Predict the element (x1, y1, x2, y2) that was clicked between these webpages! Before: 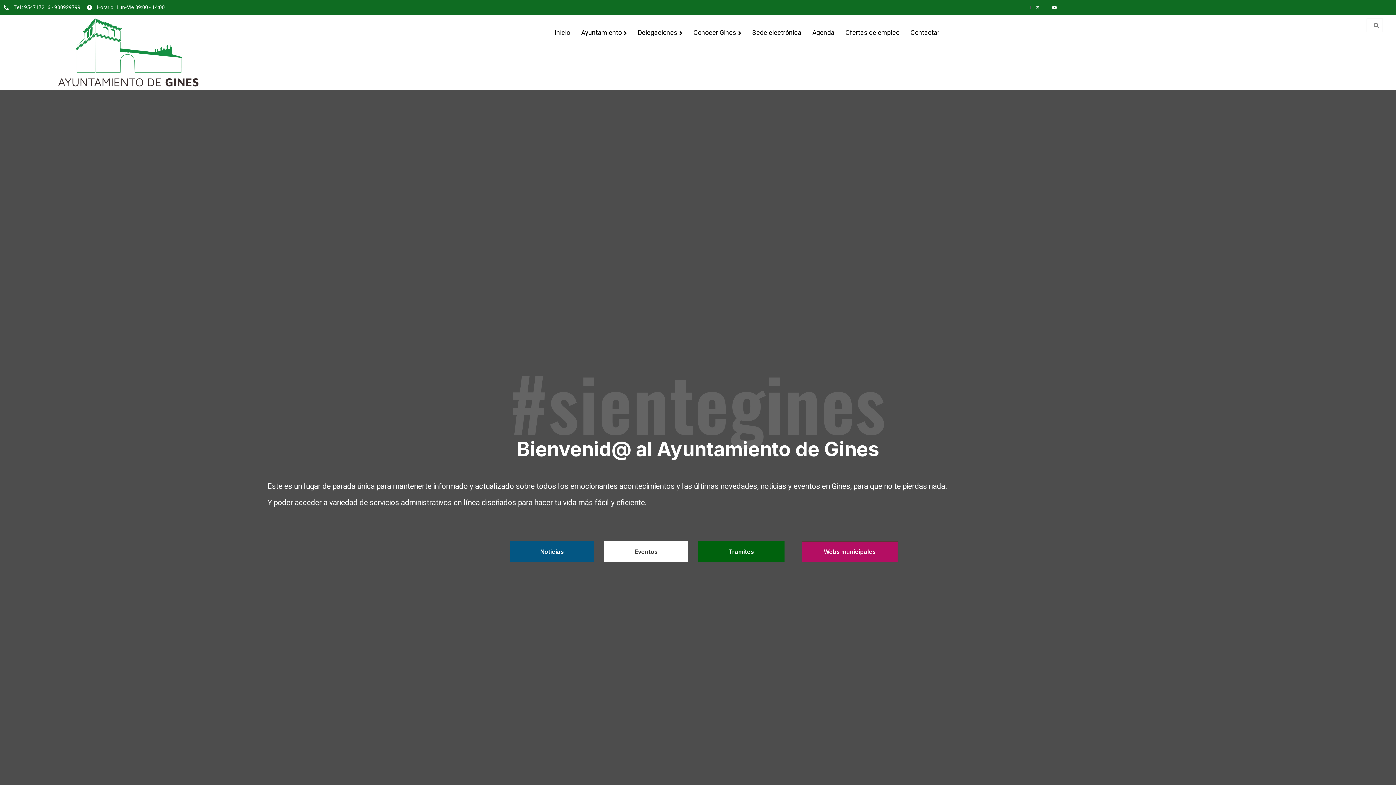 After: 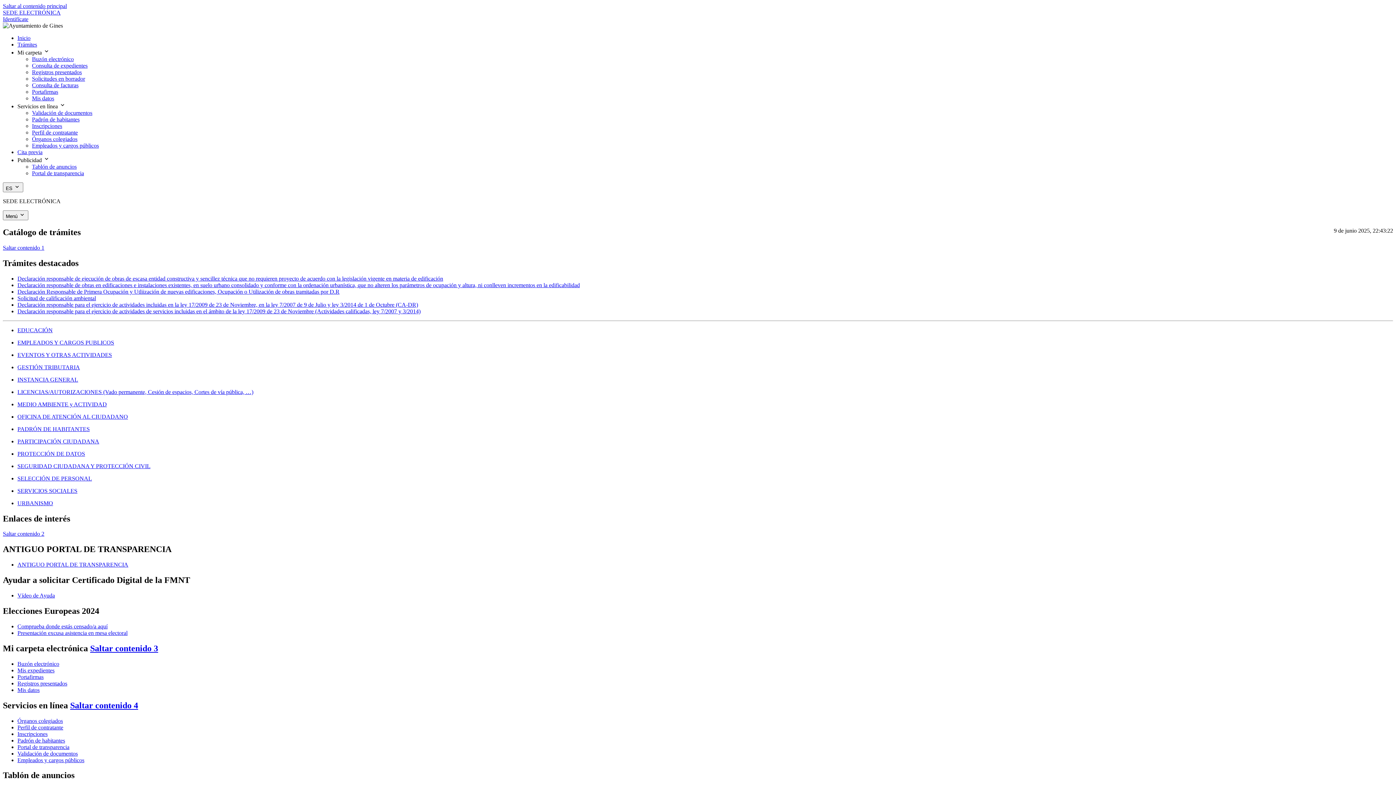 Action: label: Sede electrónica bbox: (747, 18, 807, 47)